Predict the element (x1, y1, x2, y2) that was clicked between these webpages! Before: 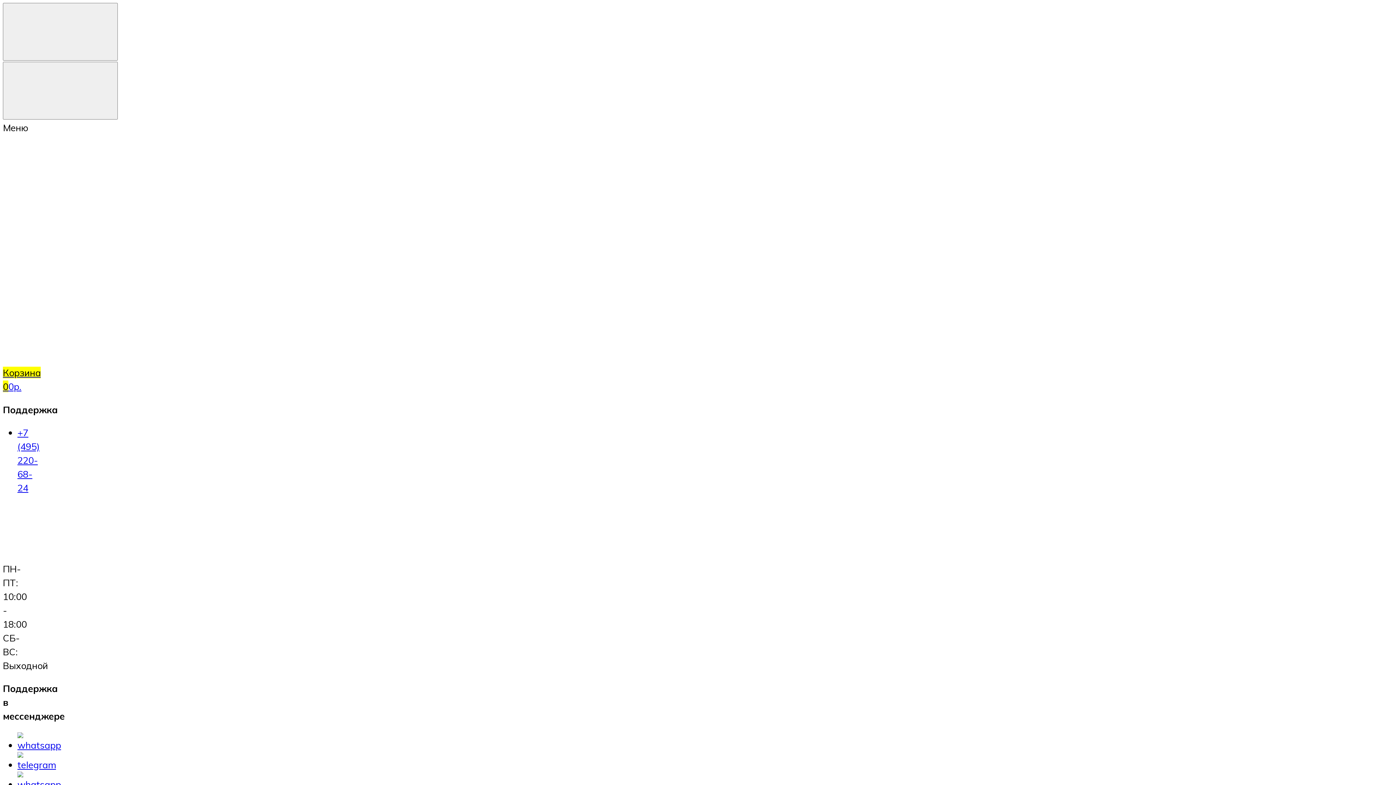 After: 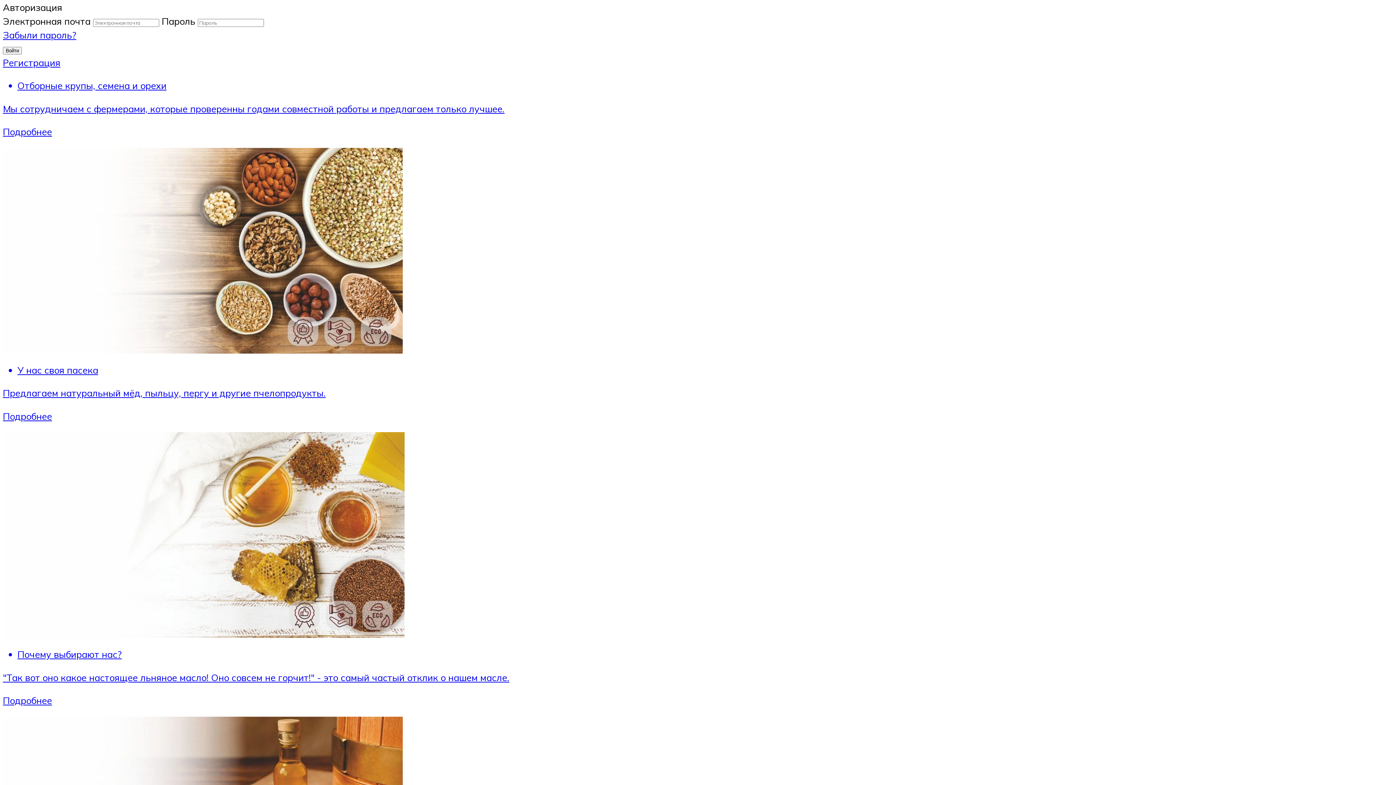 Action: bbox: (2, 179, 112, 191)